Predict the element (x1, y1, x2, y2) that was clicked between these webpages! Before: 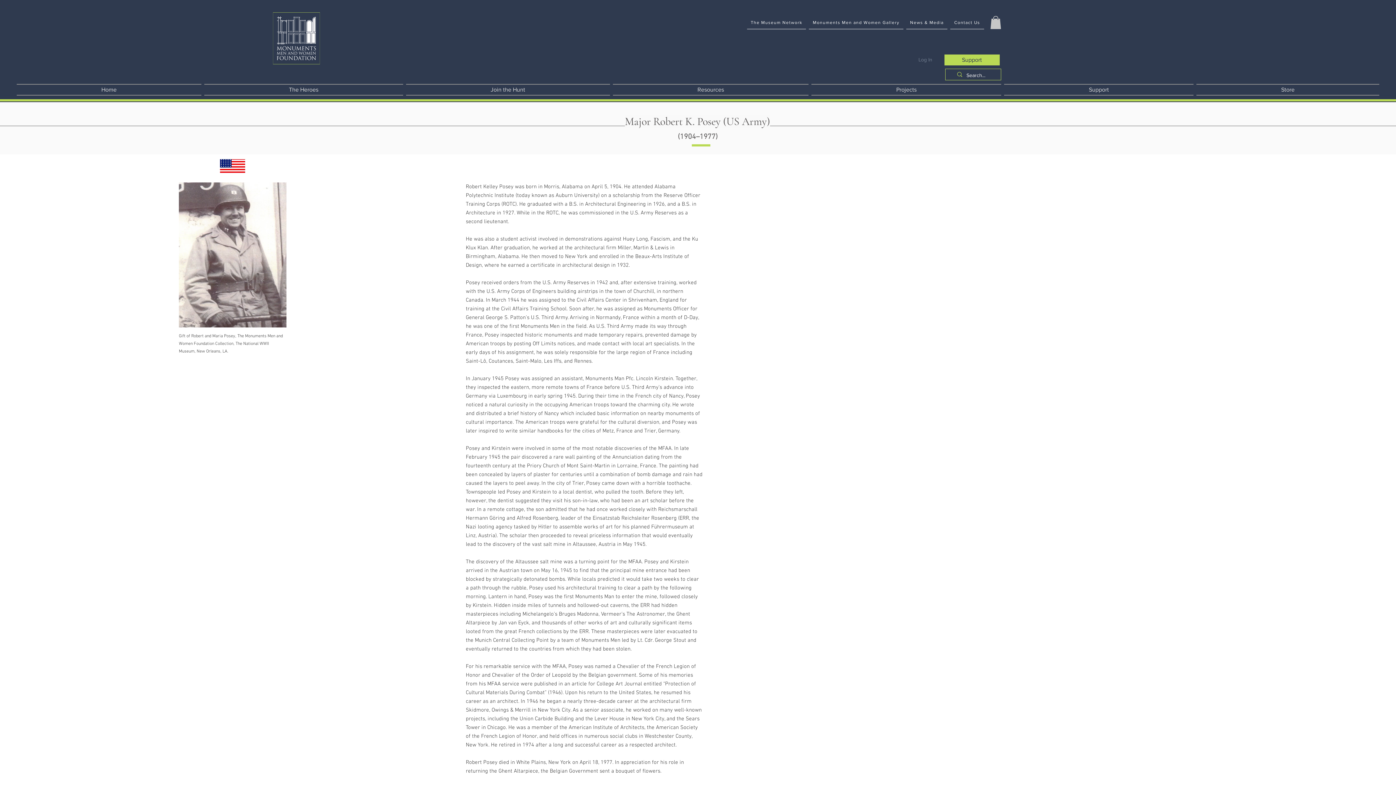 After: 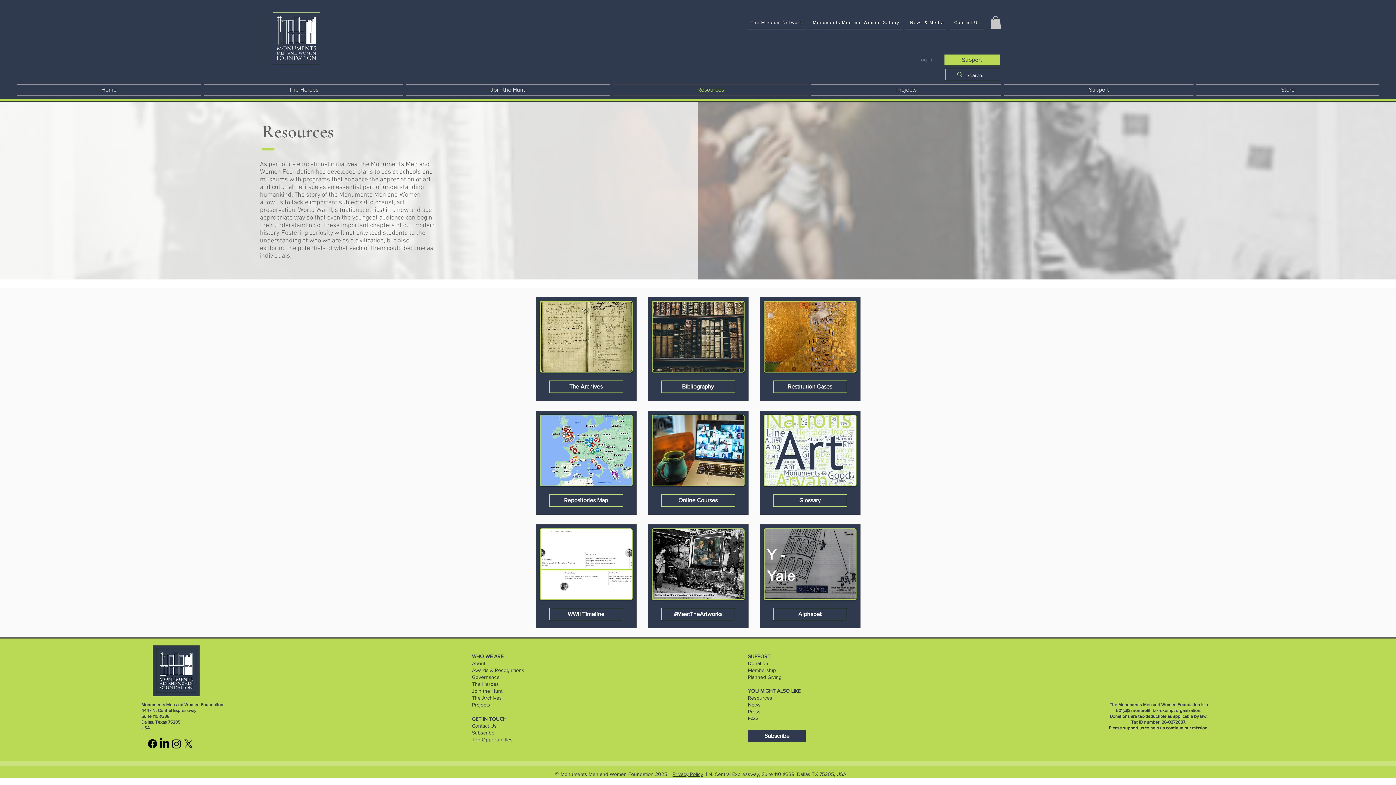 Action: bbox: (612, 83, 808, 95) label: Resources